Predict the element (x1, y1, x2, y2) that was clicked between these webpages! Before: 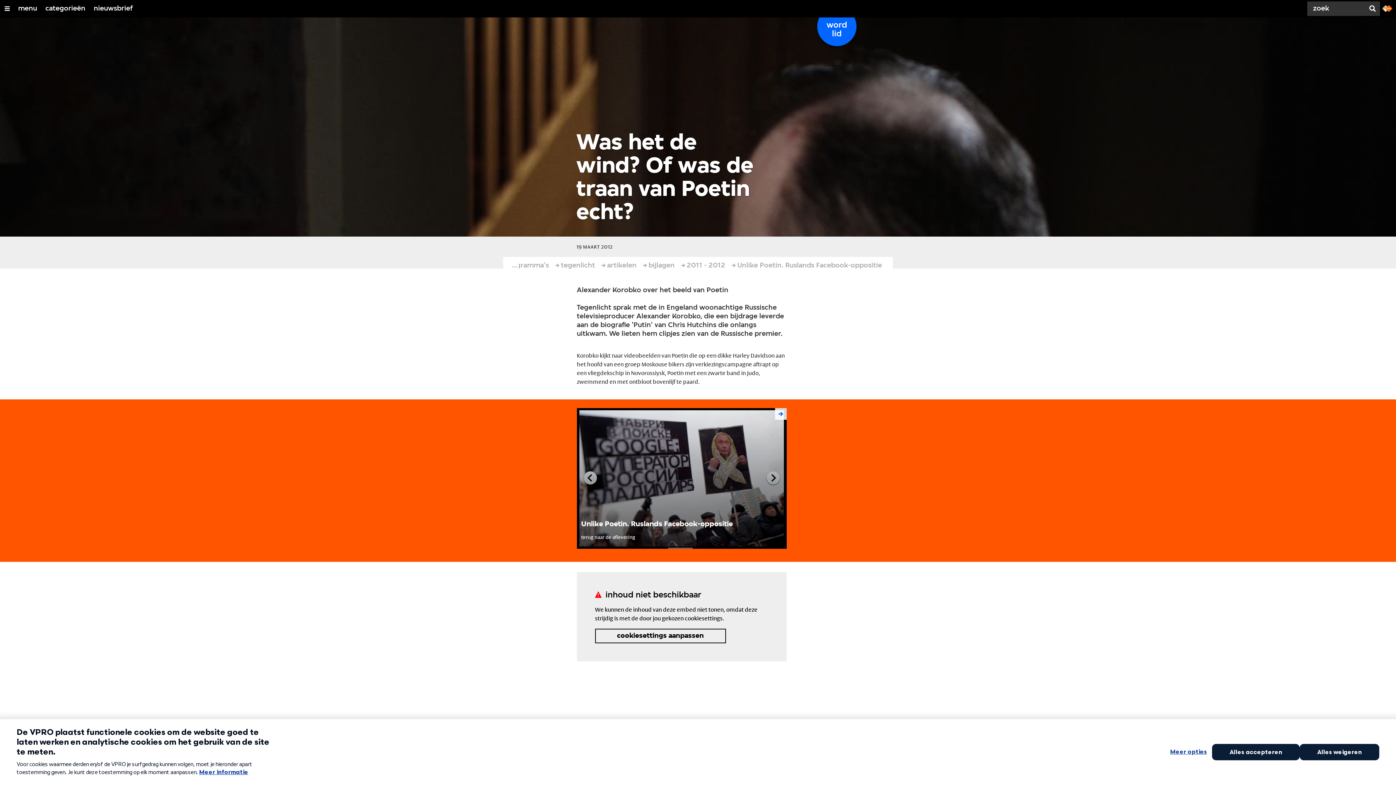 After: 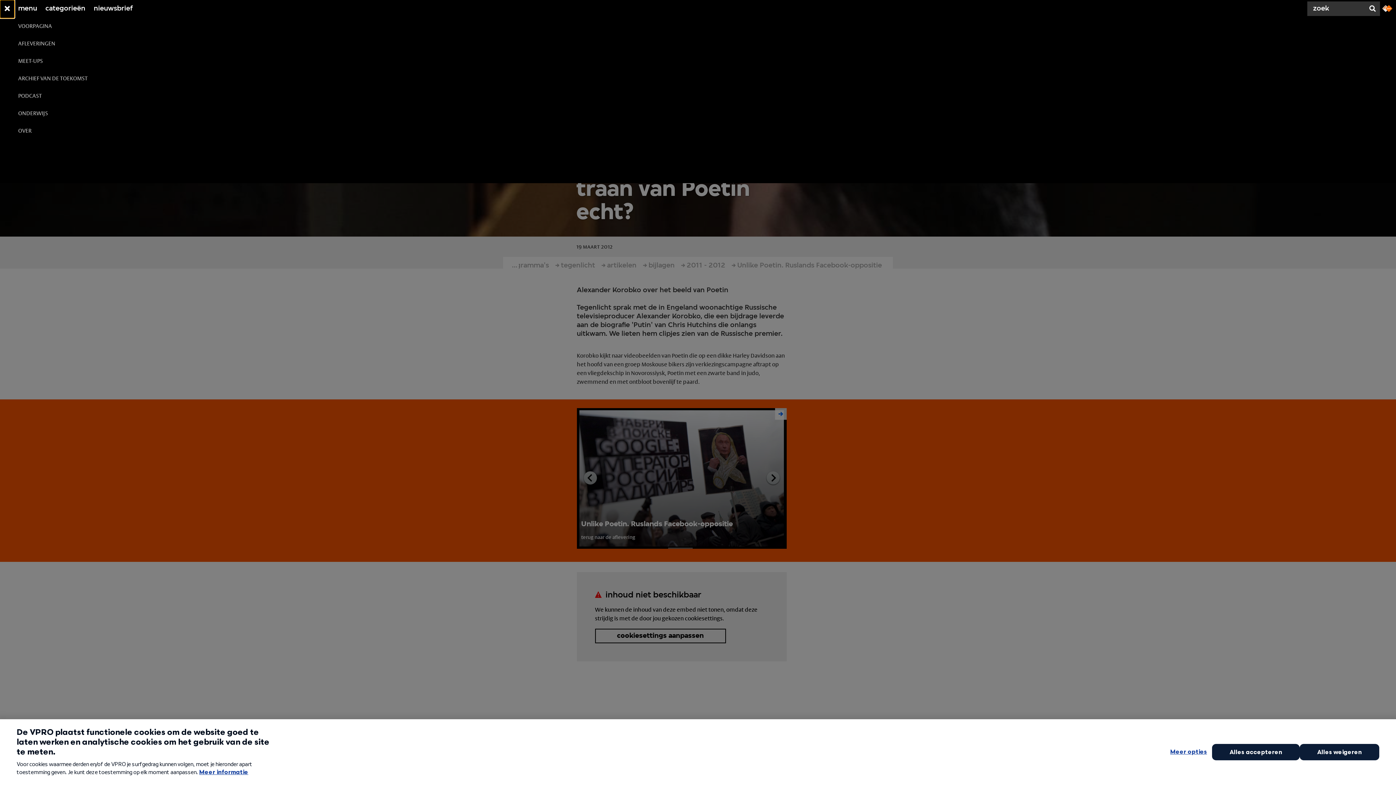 Action: bbox: (0, 0, 14, 17) label: Open/Sluit Menu